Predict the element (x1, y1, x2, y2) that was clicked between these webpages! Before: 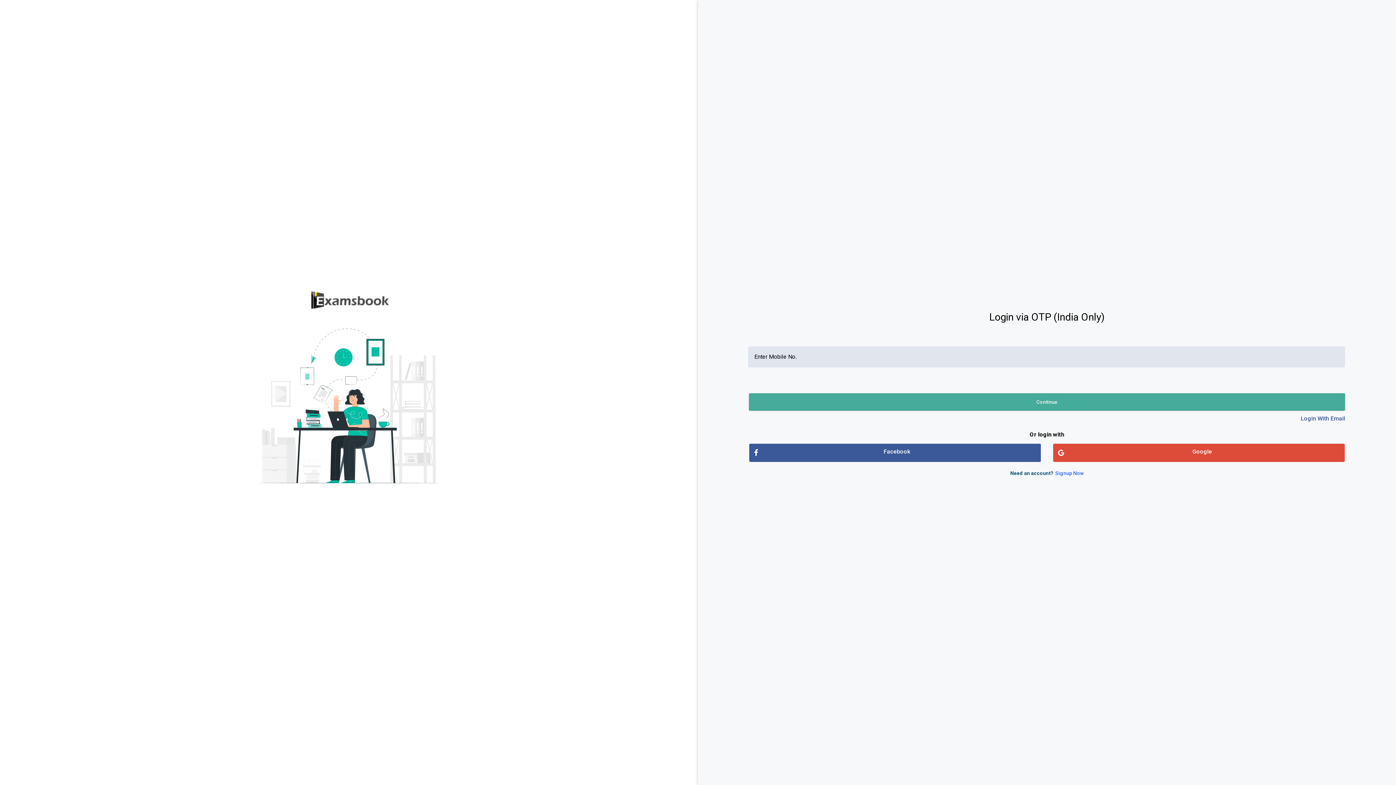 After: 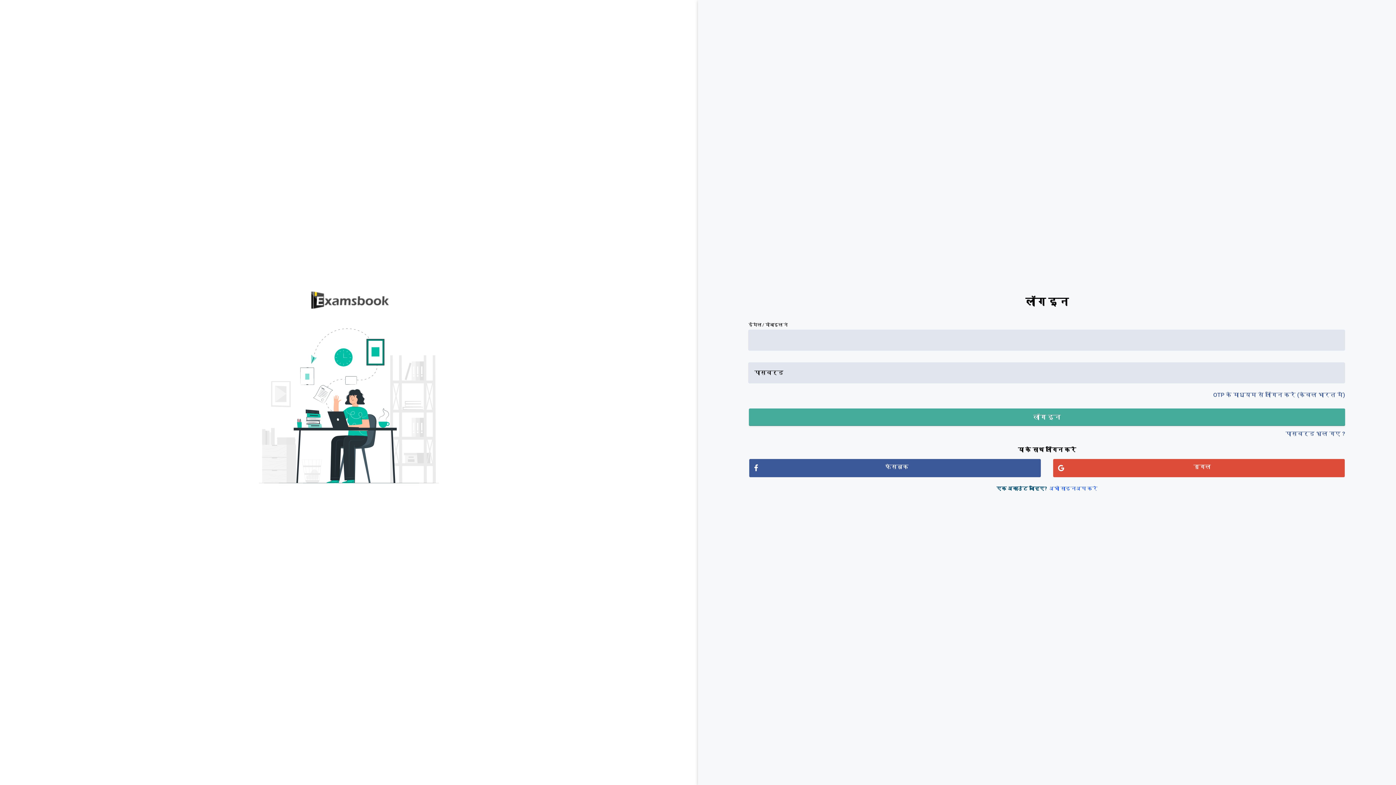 Action: bbox: (1301, 414, 1345, 423) label: Login With Email